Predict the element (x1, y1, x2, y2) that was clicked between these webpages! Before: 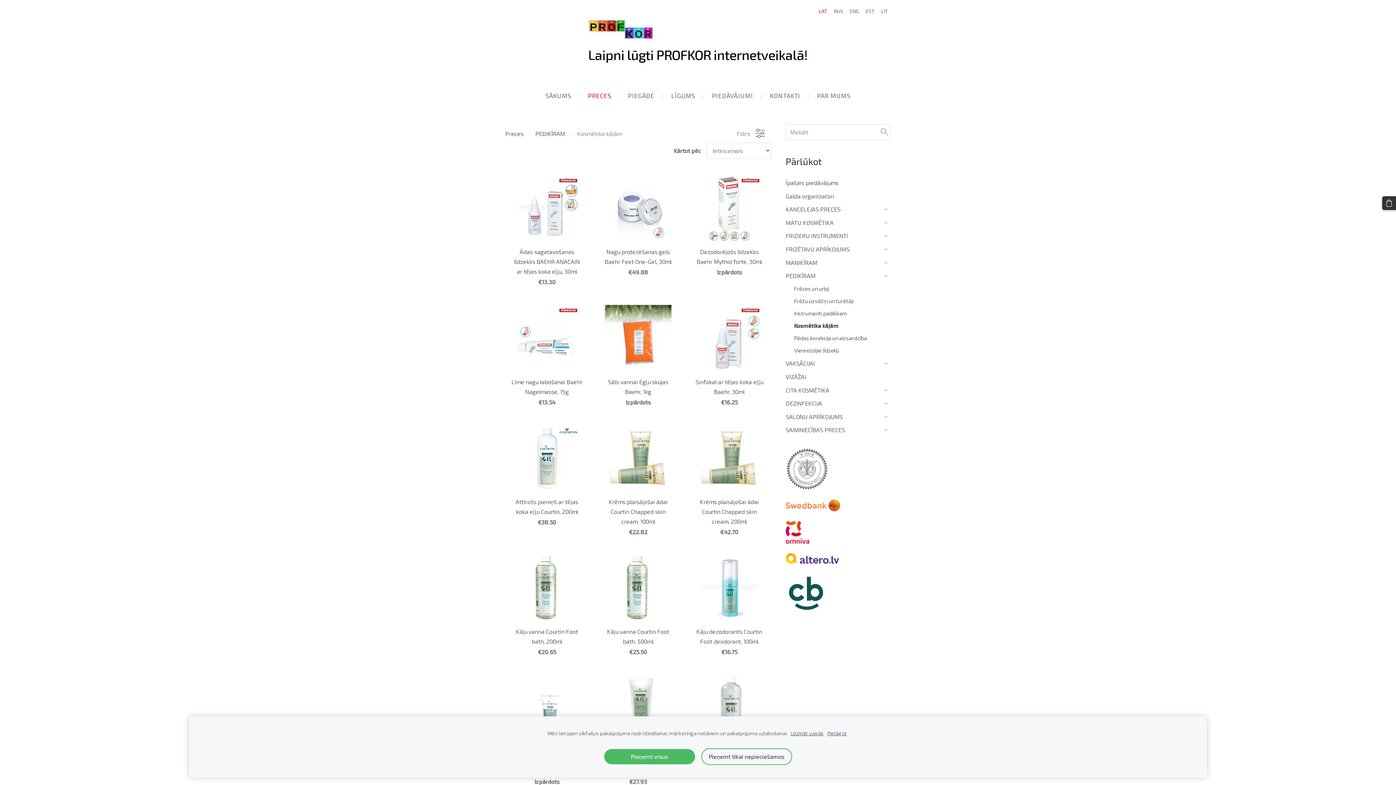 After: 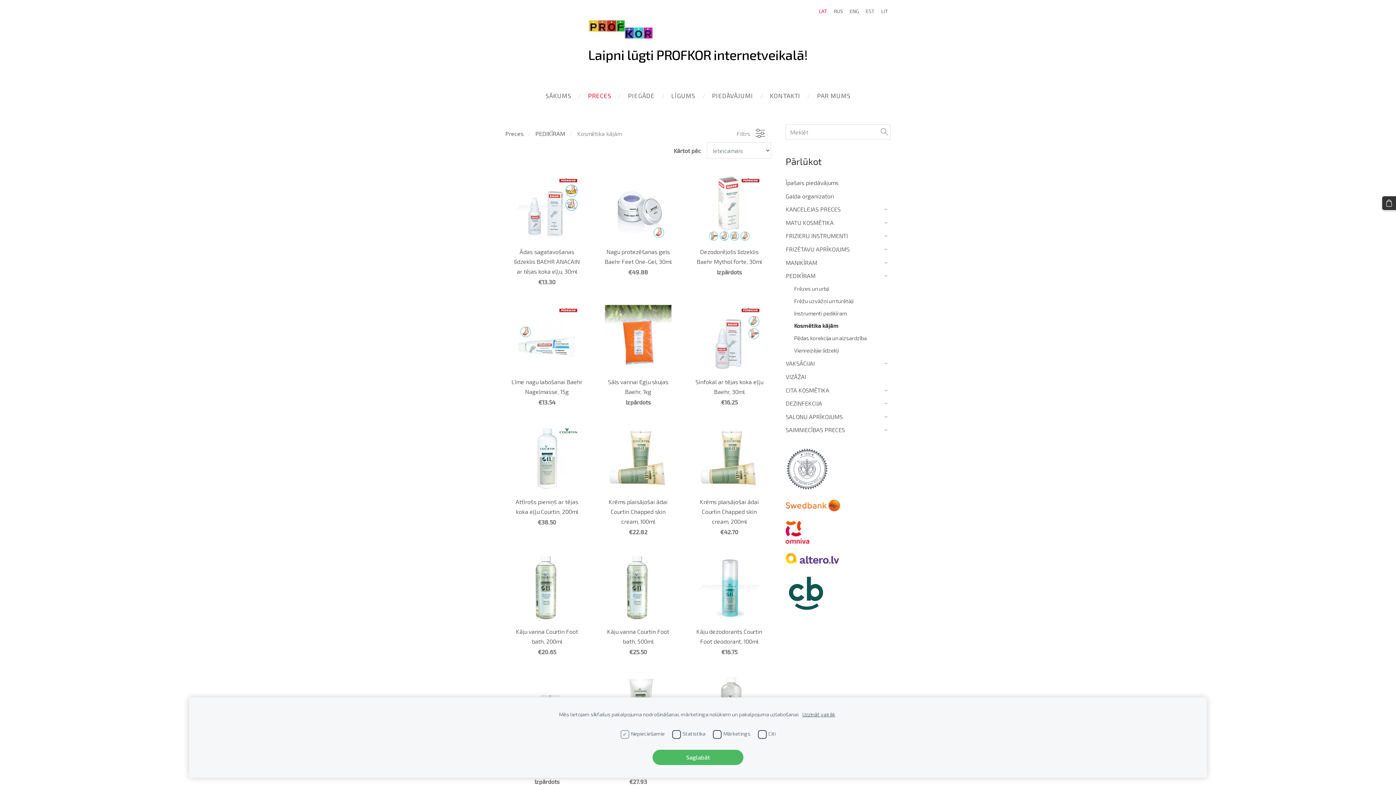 Action: label: Pielāgot bbox: (827, 729, 847, 737)